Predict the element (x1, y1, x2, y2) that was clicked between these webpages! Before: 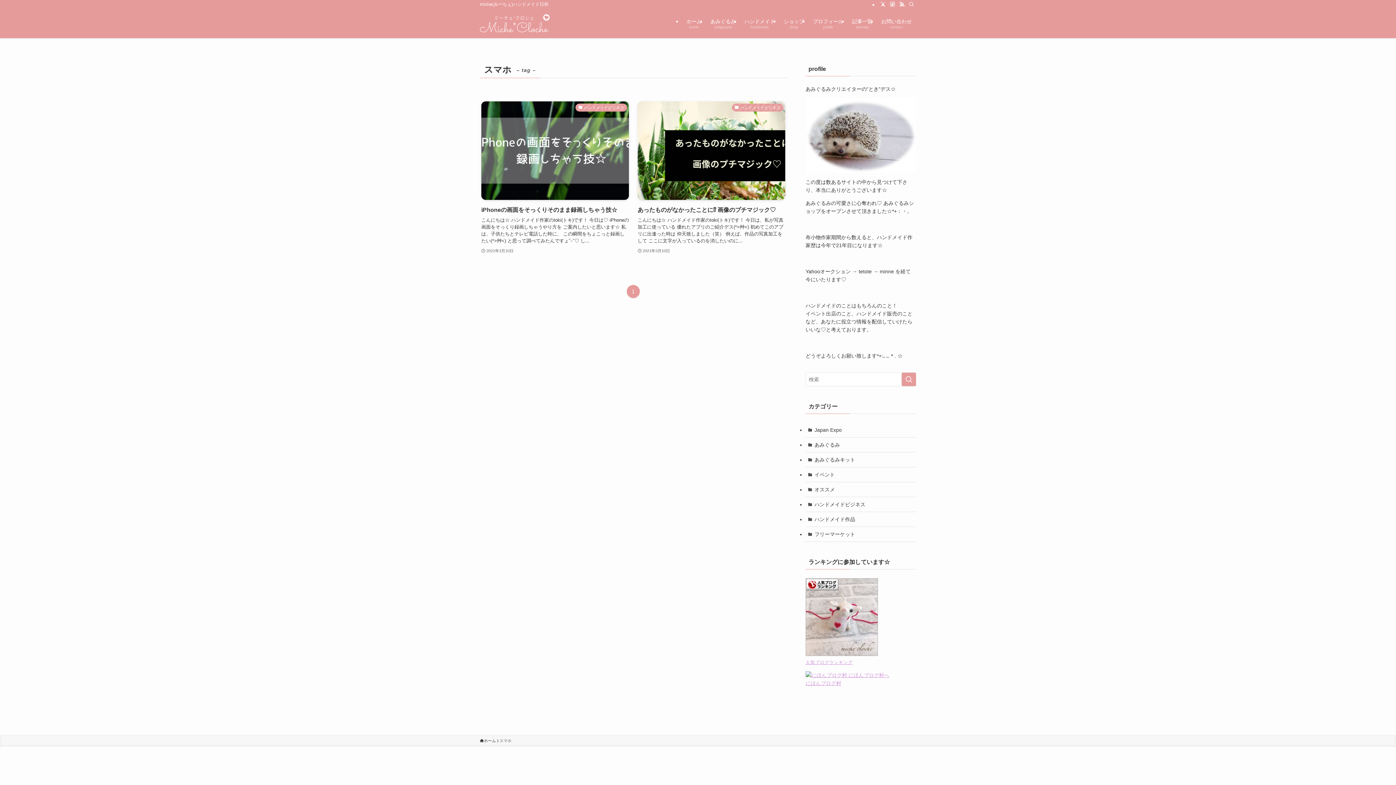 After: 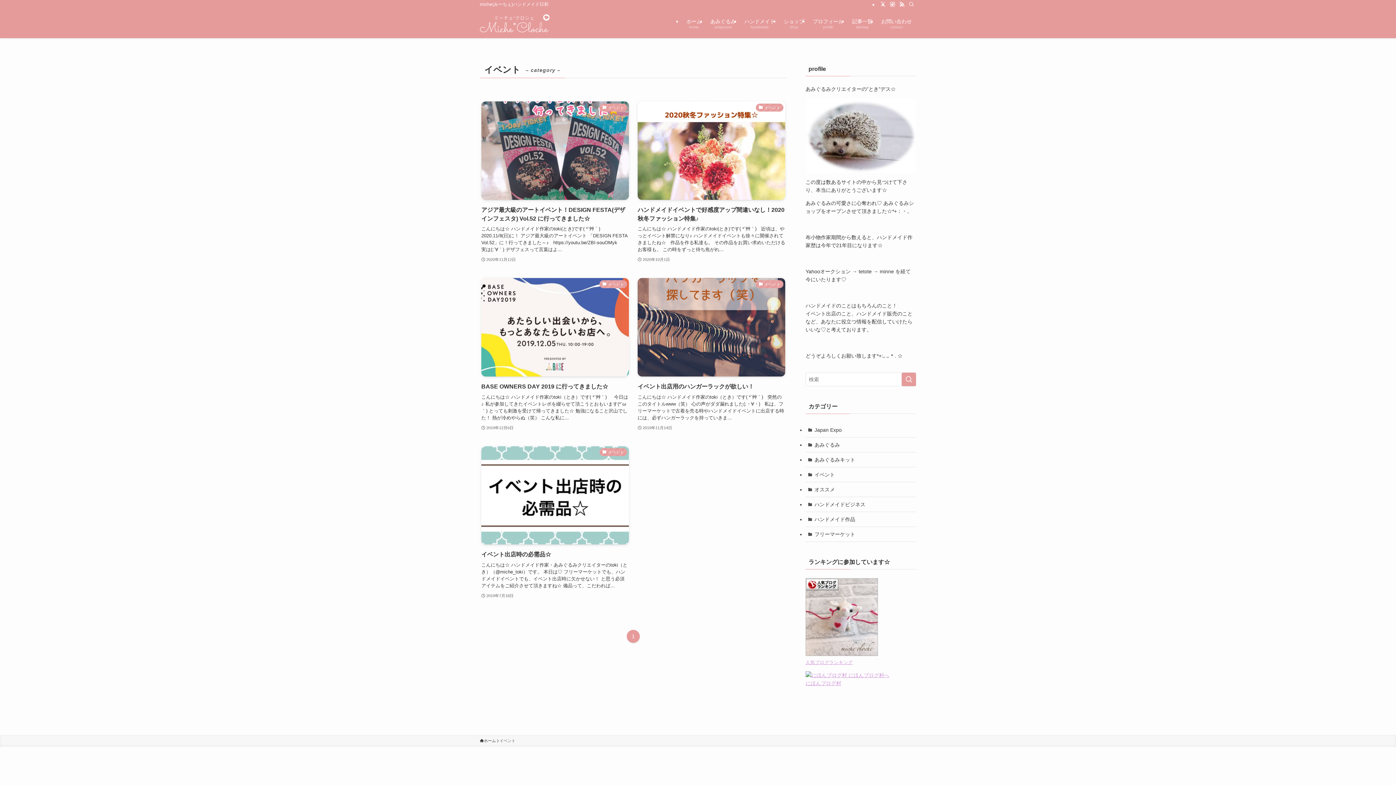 Action: label: イベント bbox: (805, 467, 916, 482)